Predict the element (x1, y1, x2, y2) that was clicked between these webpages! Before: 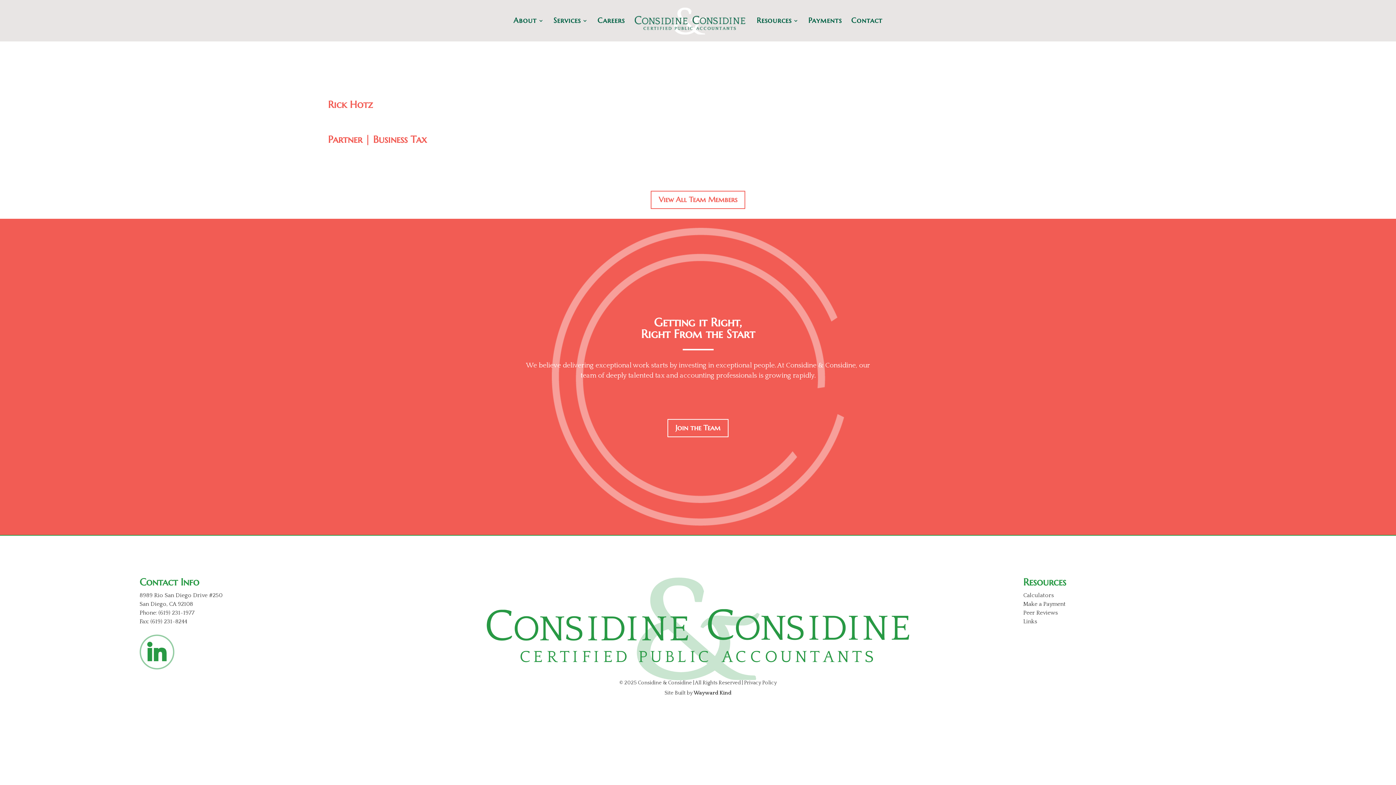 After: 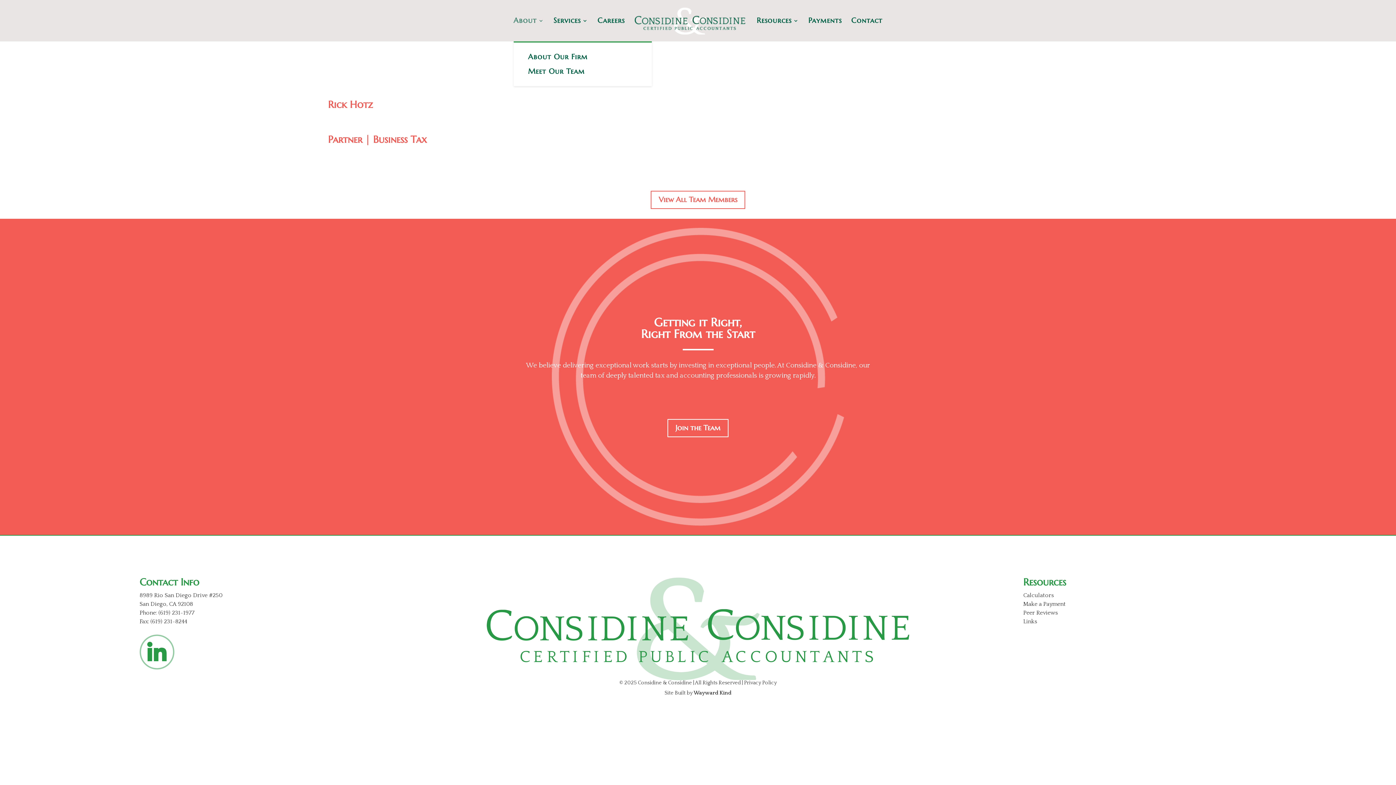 Action: label: About bbox: (513, 18, 544, 41)